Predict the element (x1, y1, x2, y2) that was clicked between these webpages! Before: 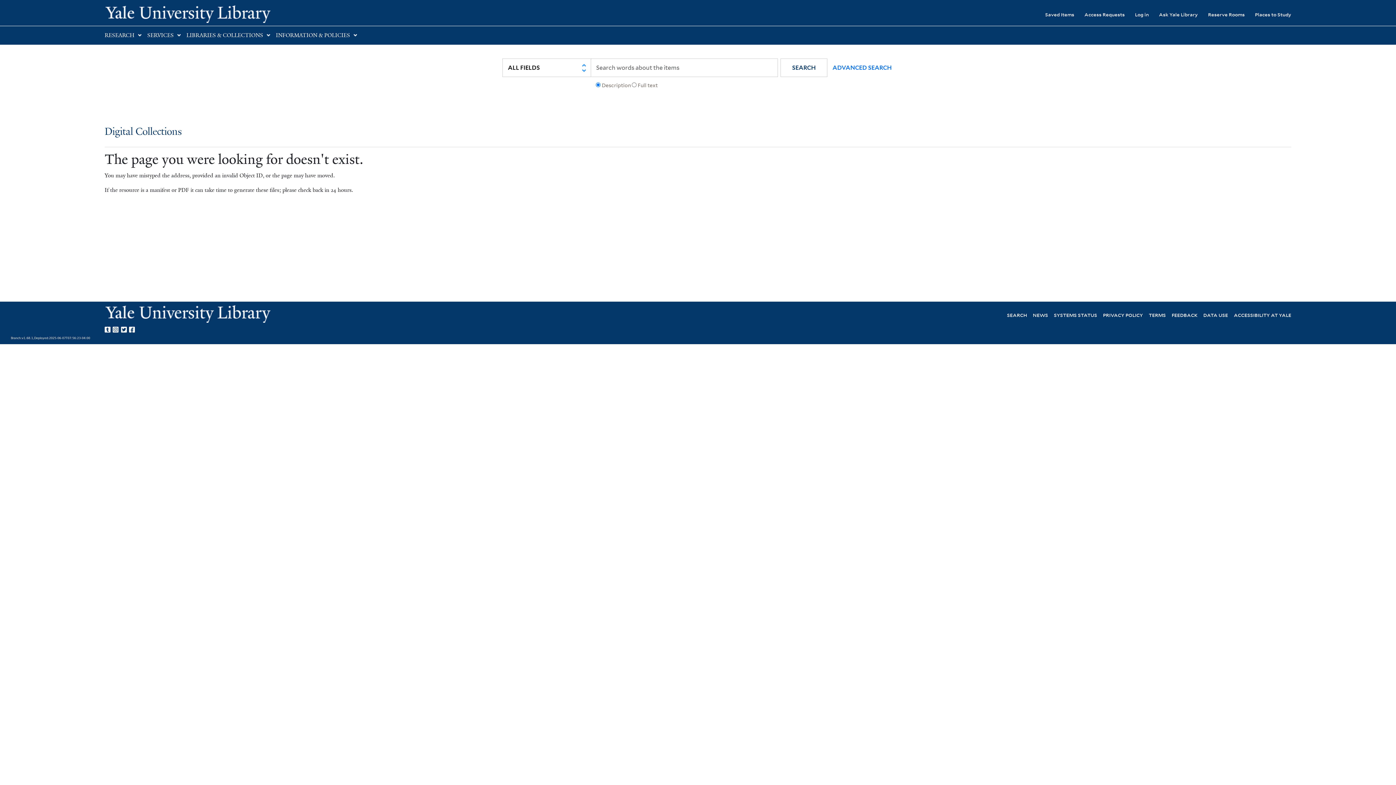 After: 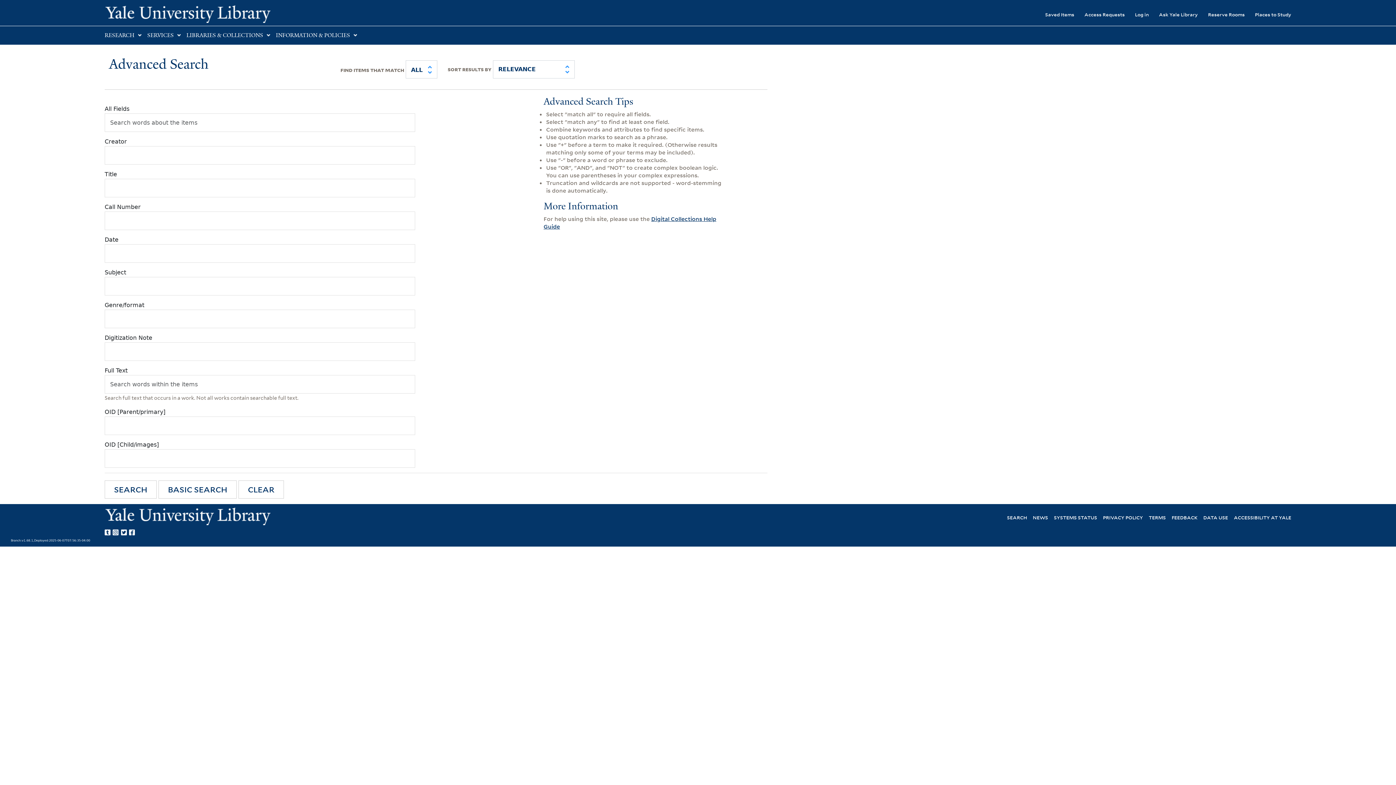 Action: label: ADVANCED SEARCH bbox: (824, 58, 893, 76)